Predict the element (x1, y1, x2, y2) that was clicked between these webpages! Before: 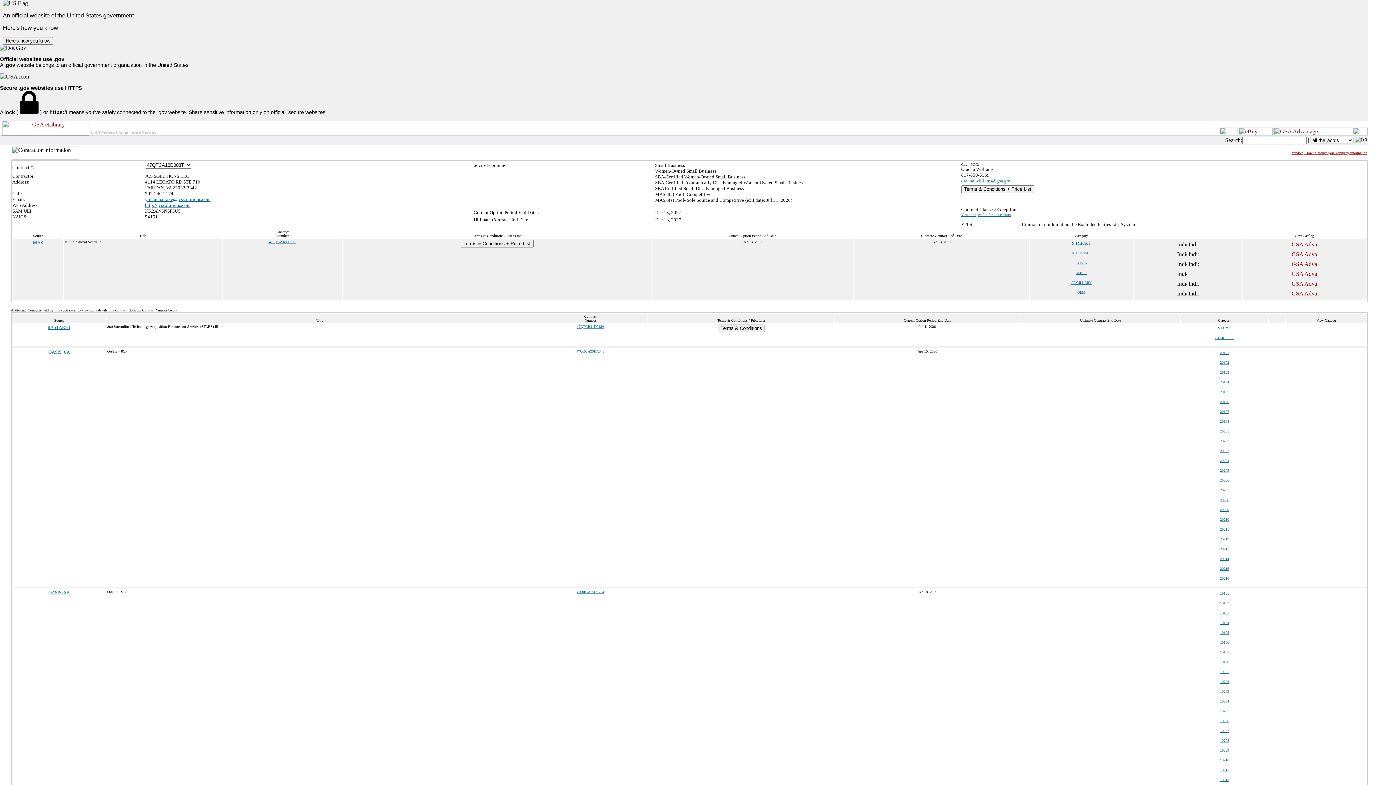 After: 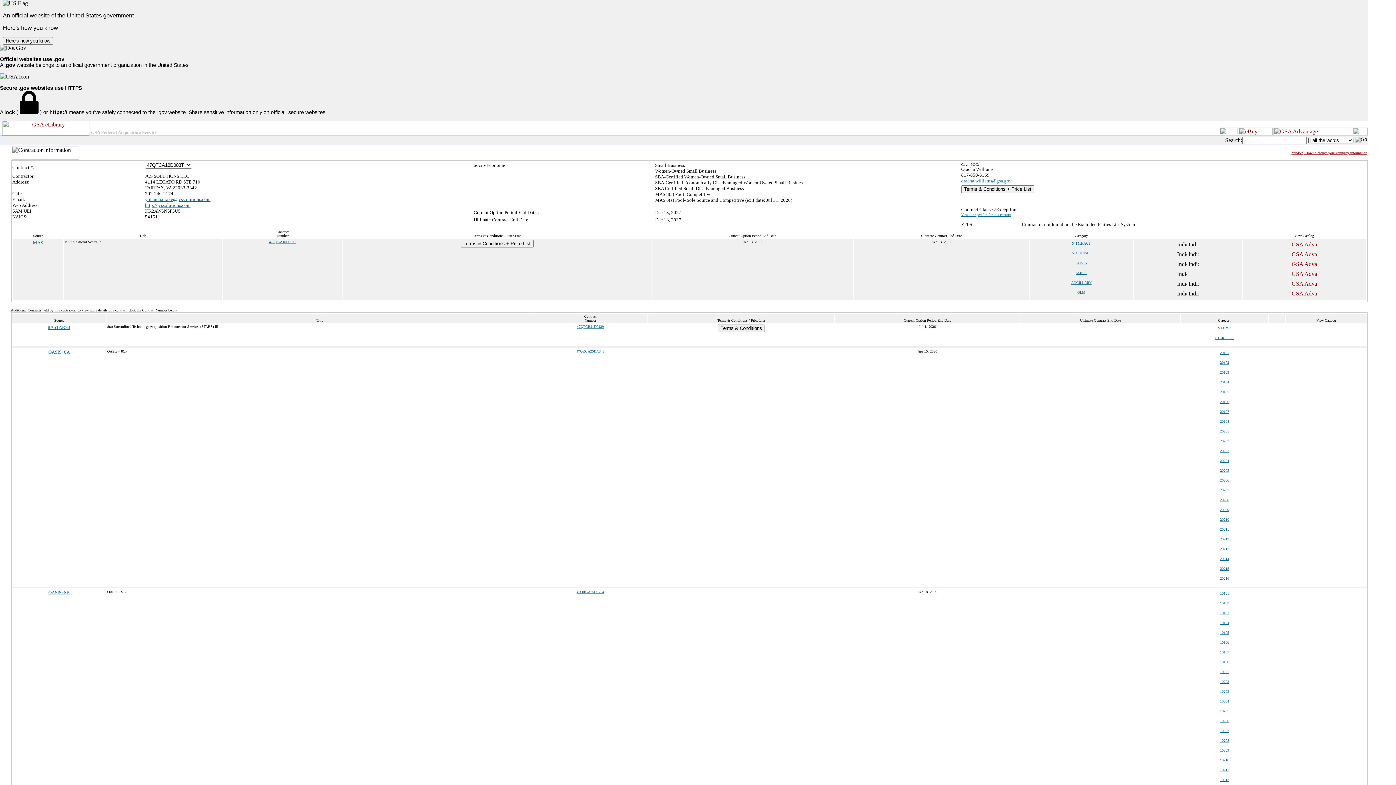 Action: label: oracha.williams@gsa.gov bbox: (961, 178, 1012, 183)